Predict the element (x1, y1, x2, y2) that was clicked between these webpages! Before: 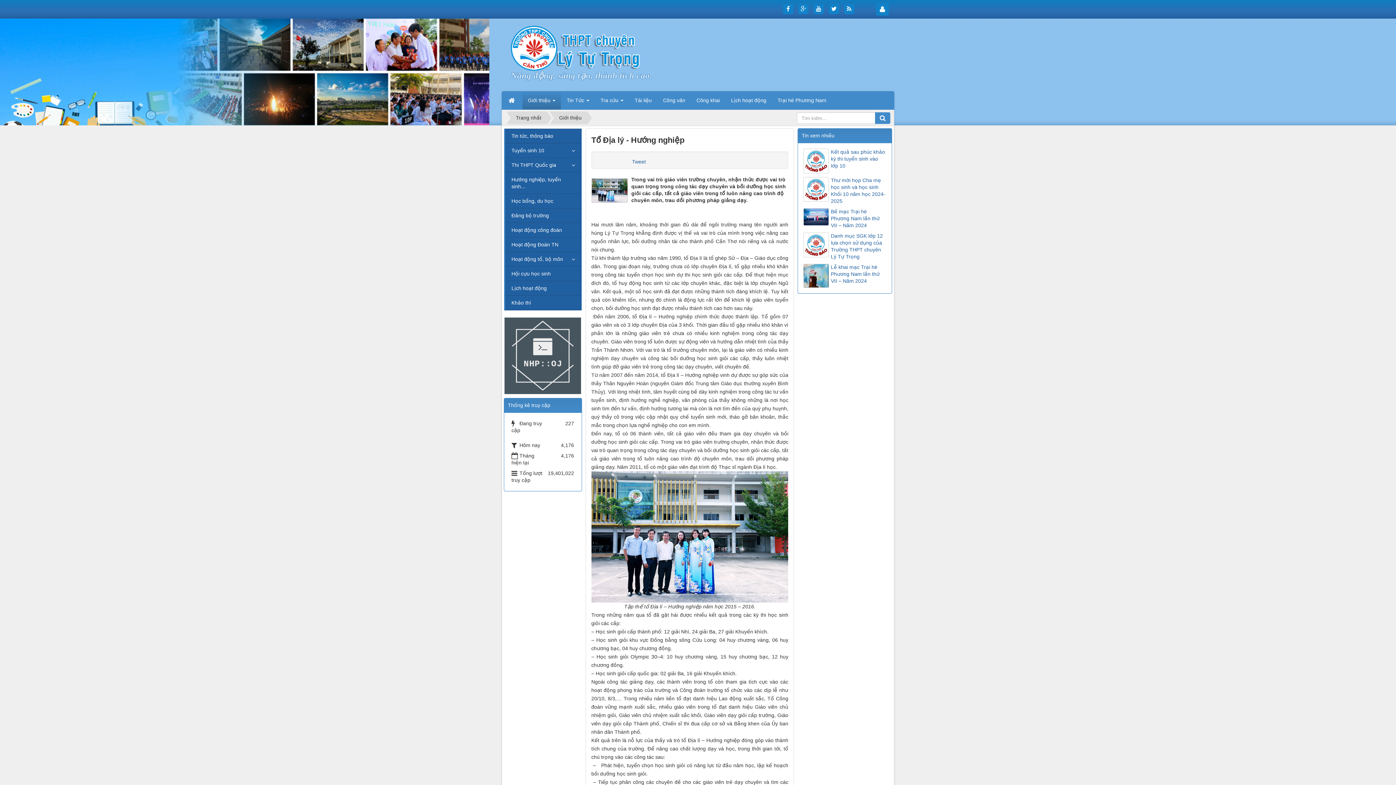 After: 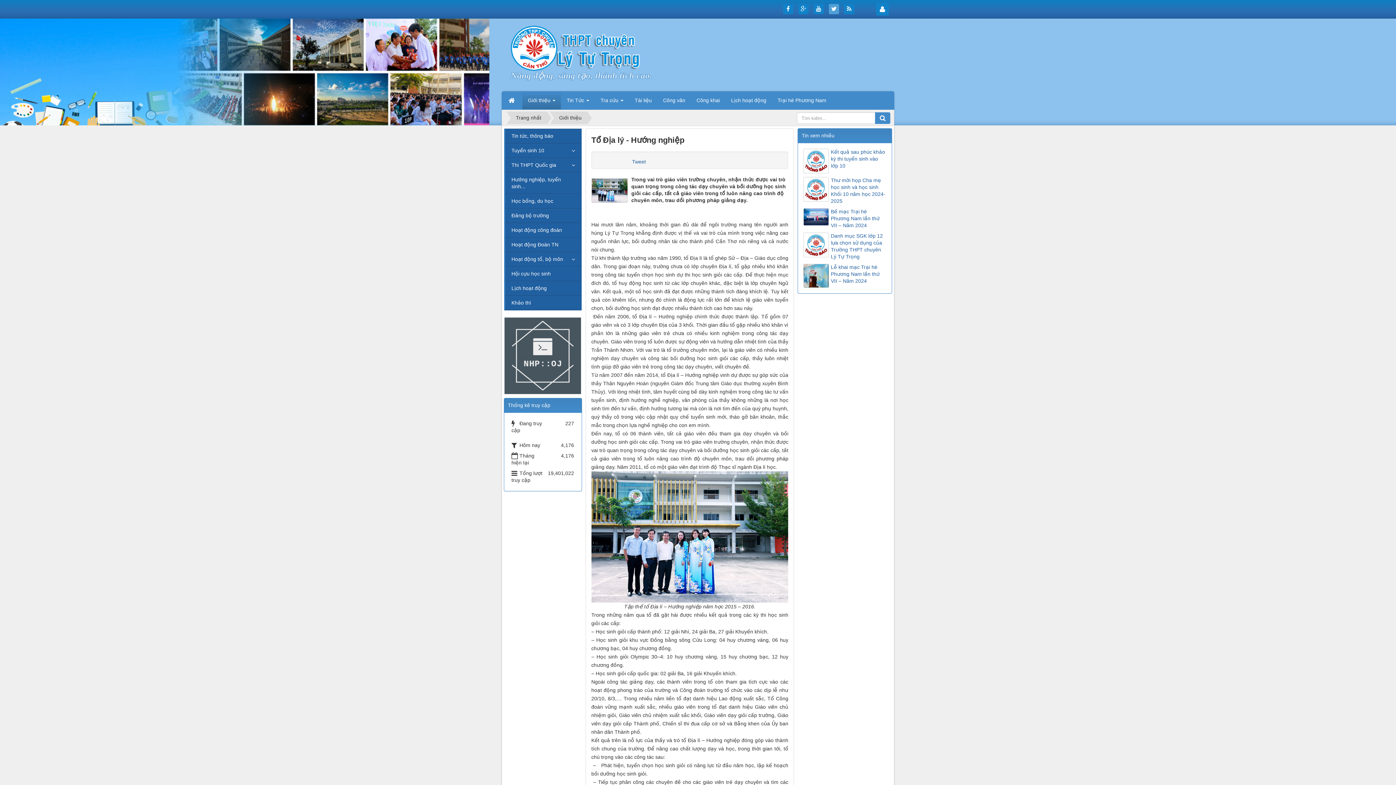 Action: label:   bbox: (829, 4, 839, 14)